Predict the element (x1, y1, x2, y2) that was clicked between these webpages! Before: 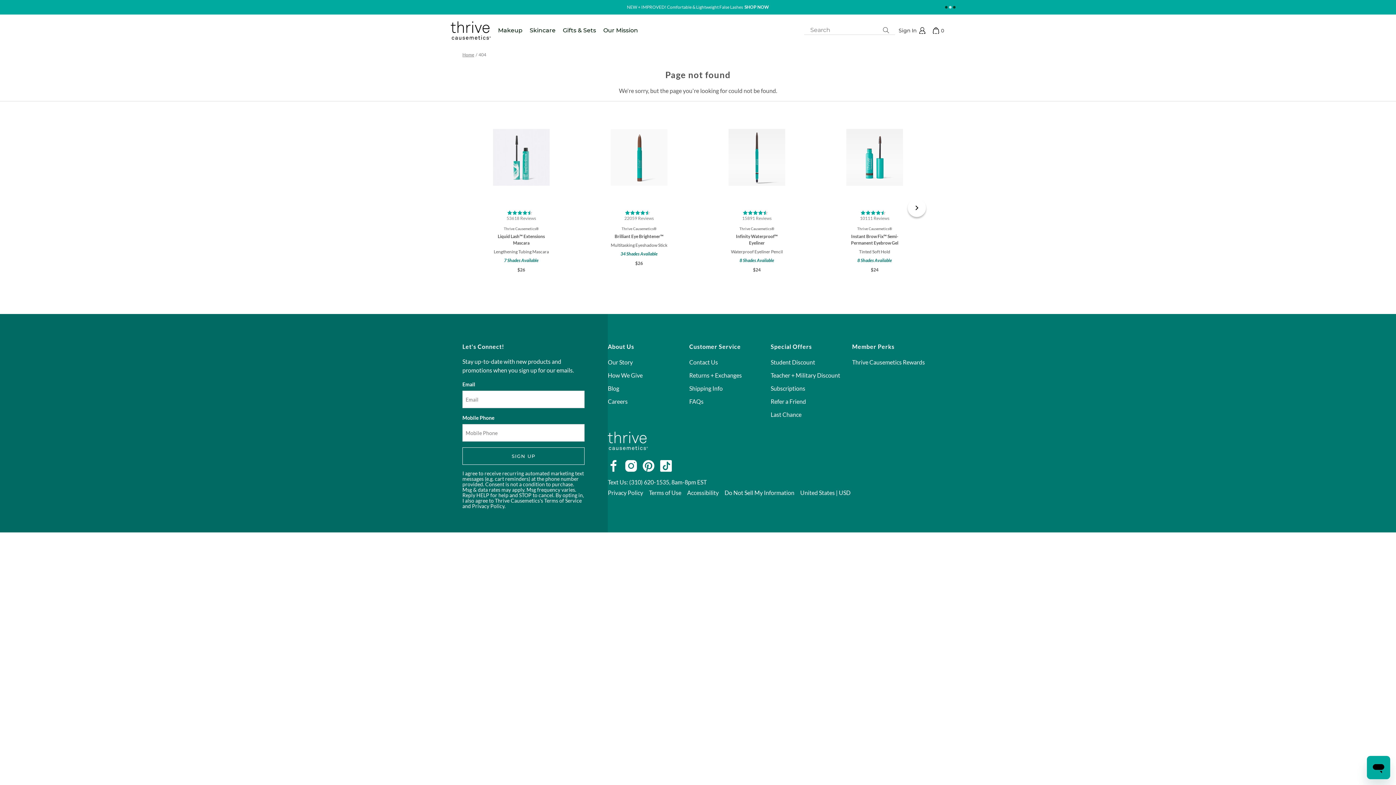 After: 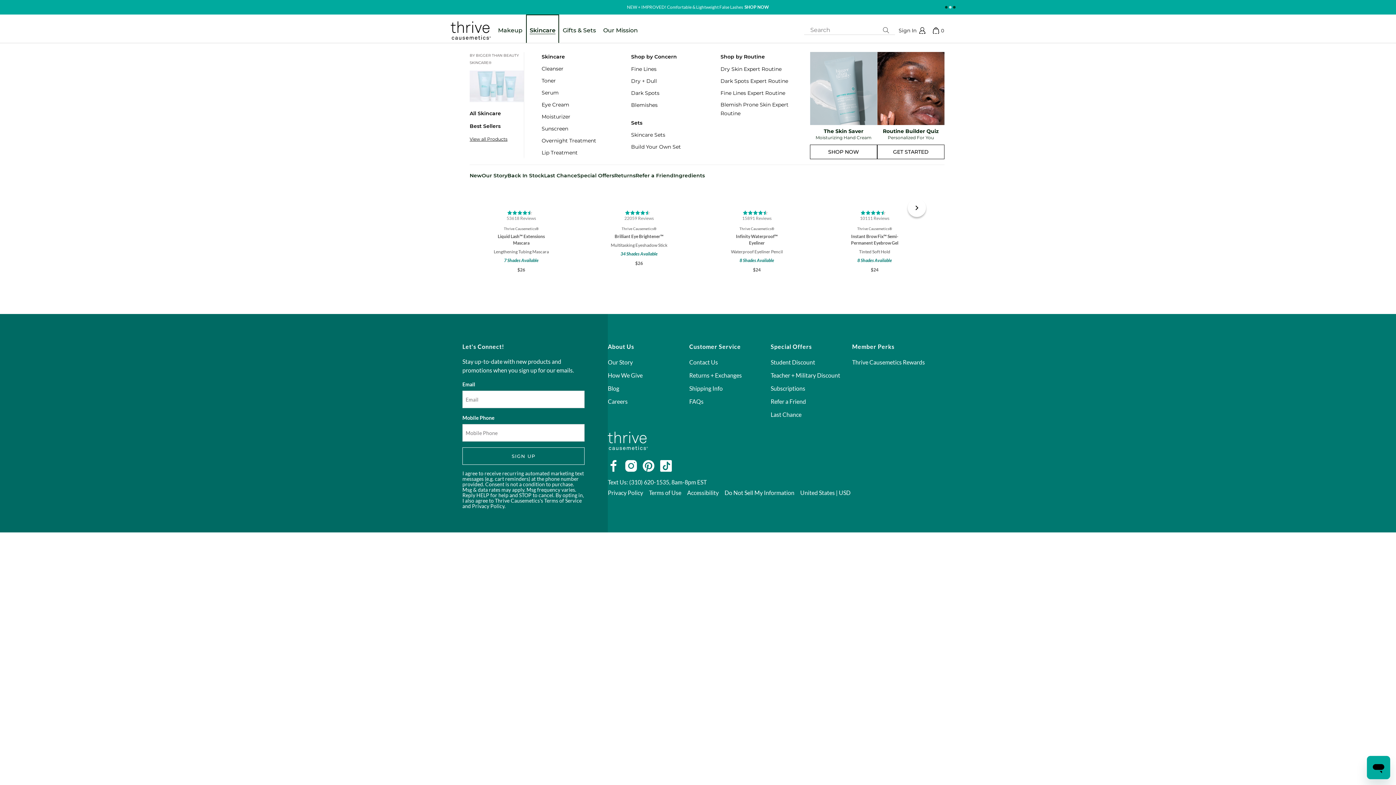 Action: label: Skincare bbox: (526, 14, 559, 46)